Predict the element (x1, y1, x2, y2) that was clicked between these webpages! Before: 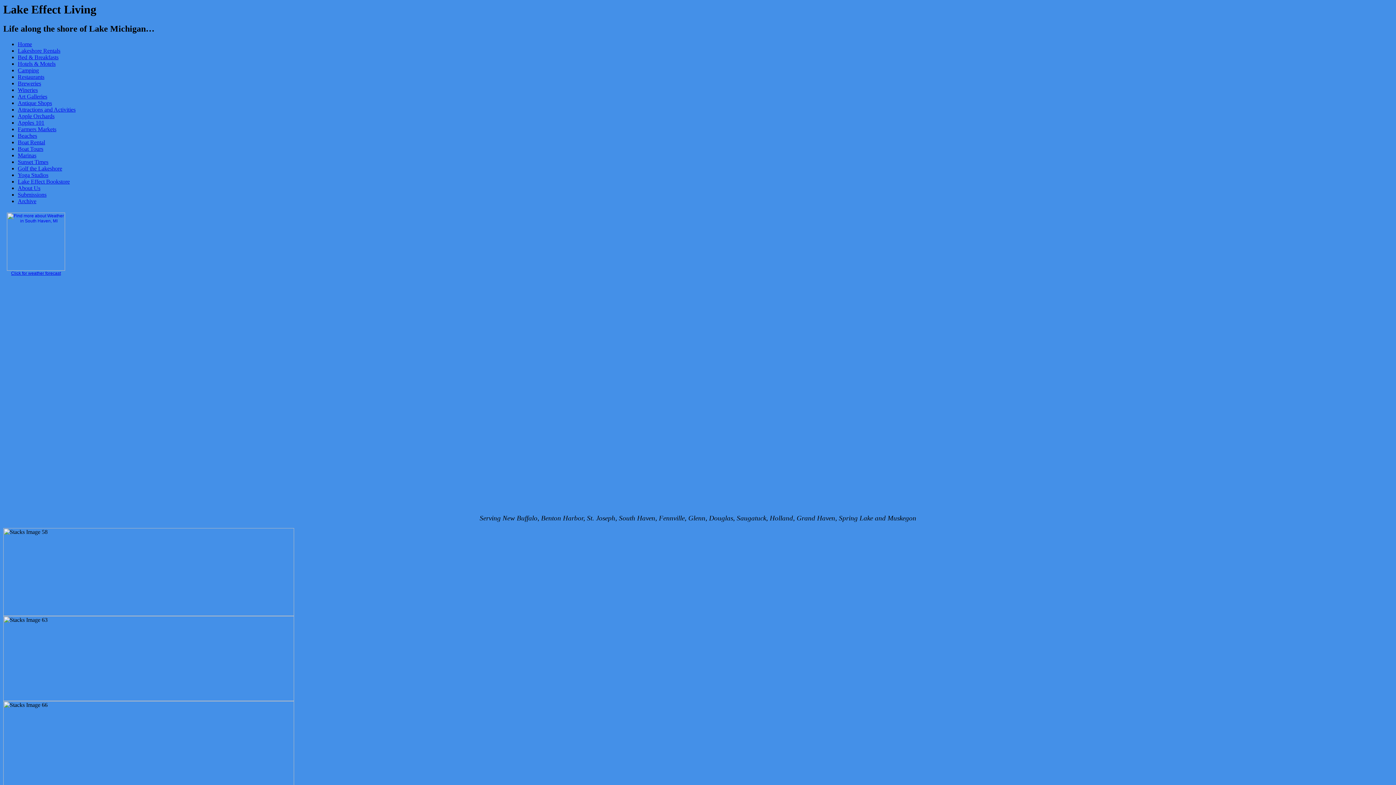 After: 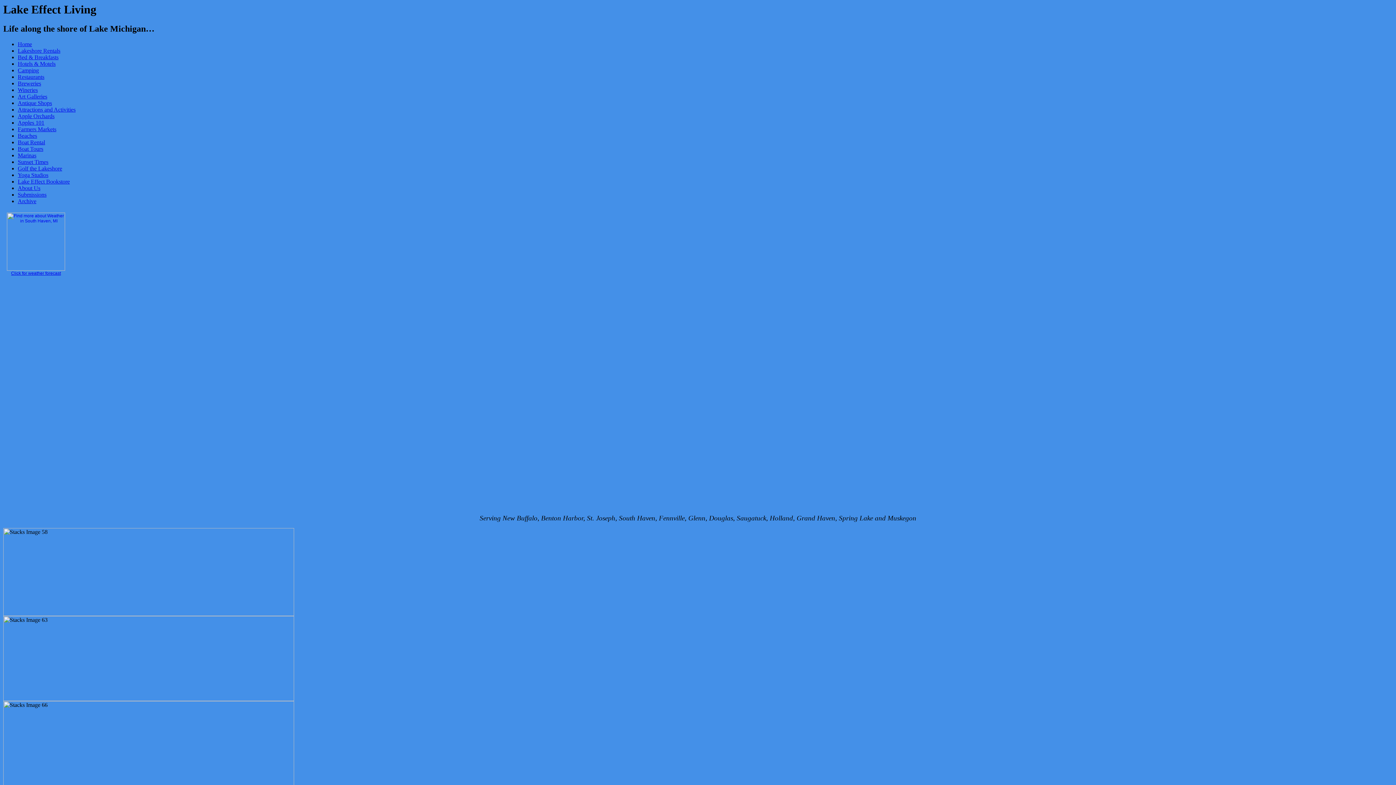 Action: bbox: (17, 73, 44, 80) label: Restaurants